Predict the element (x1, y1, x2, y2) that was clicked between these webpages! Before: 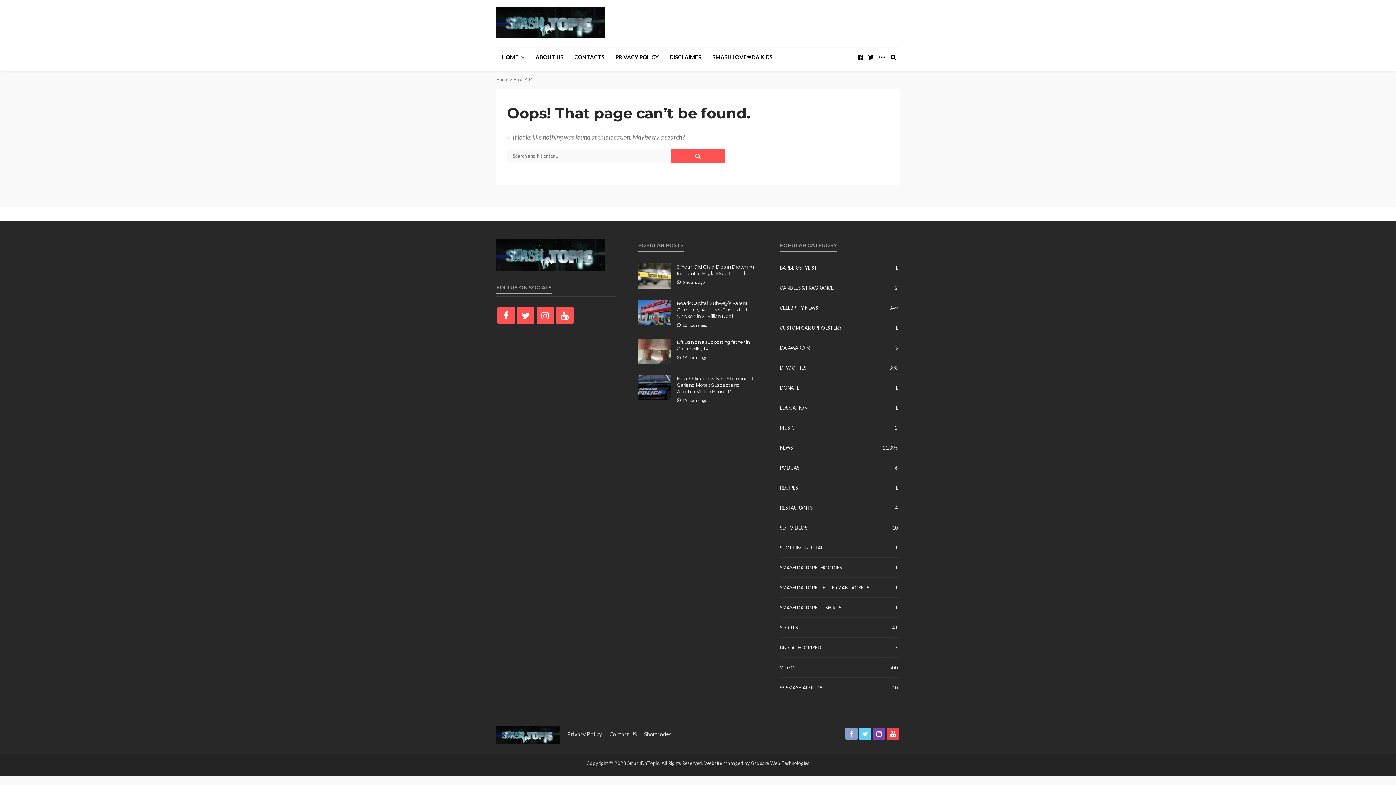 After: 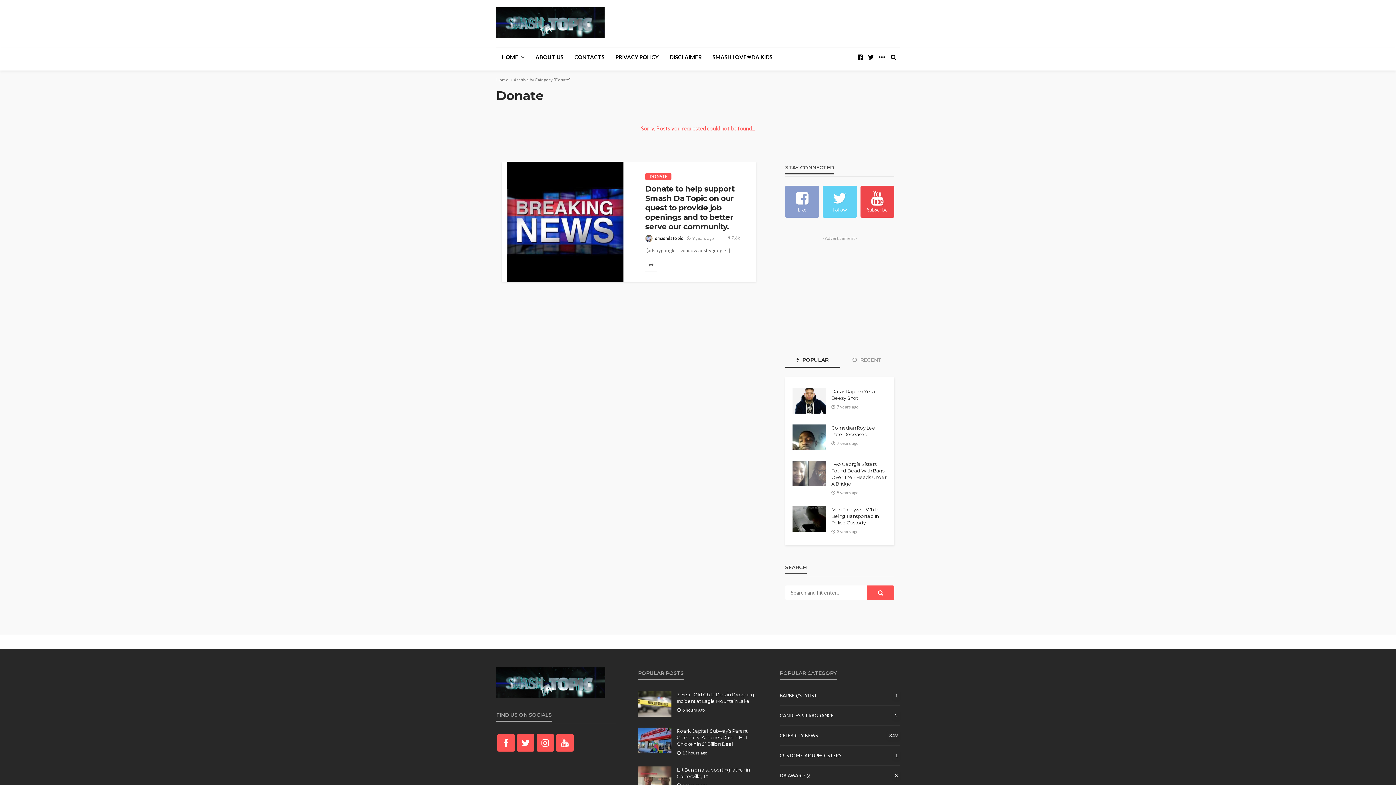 Action: label: DONATE
1 bbox: (780, 385, 799, 390)